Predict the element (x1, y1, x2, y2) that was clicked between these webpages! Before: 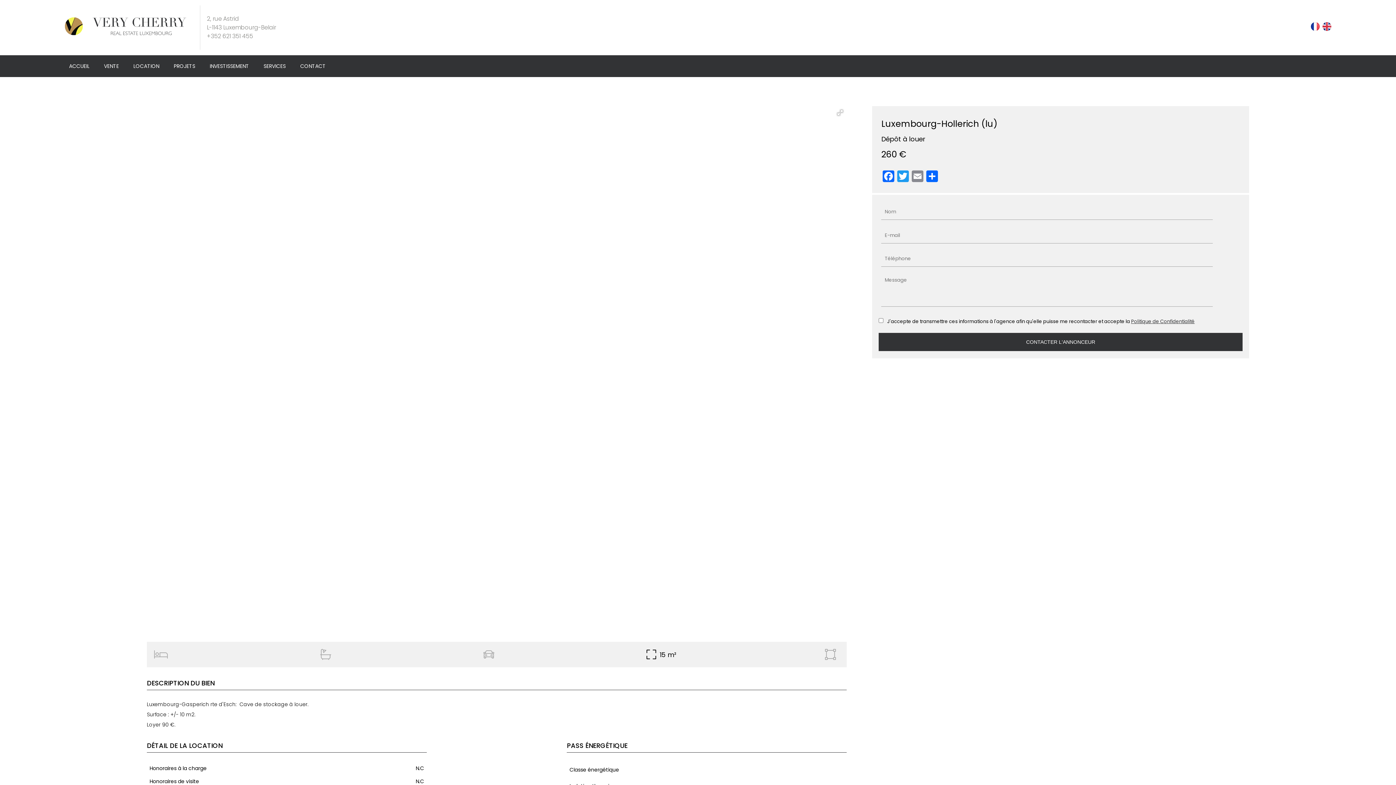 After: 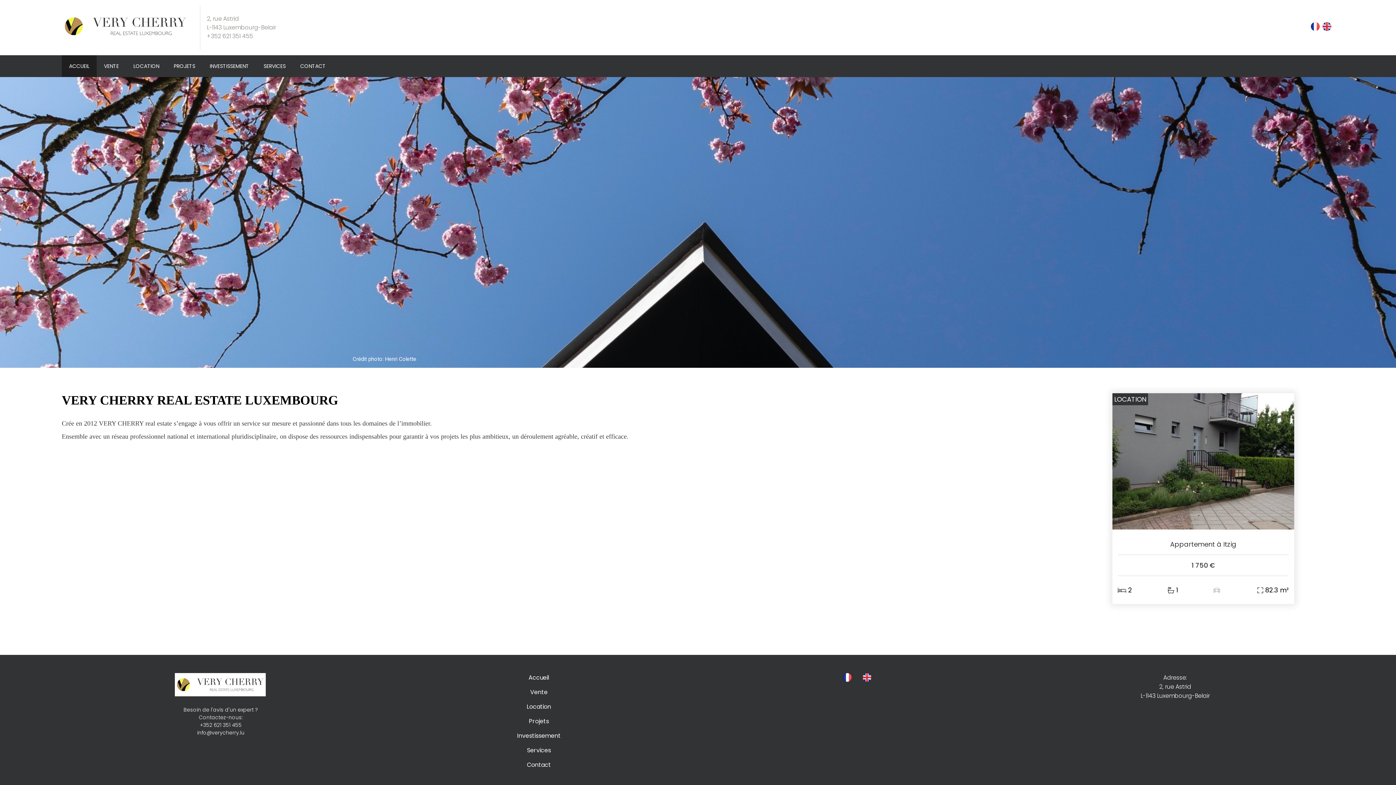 Action: label: ACCUEIL bbox: (61, 55, 96, 77)